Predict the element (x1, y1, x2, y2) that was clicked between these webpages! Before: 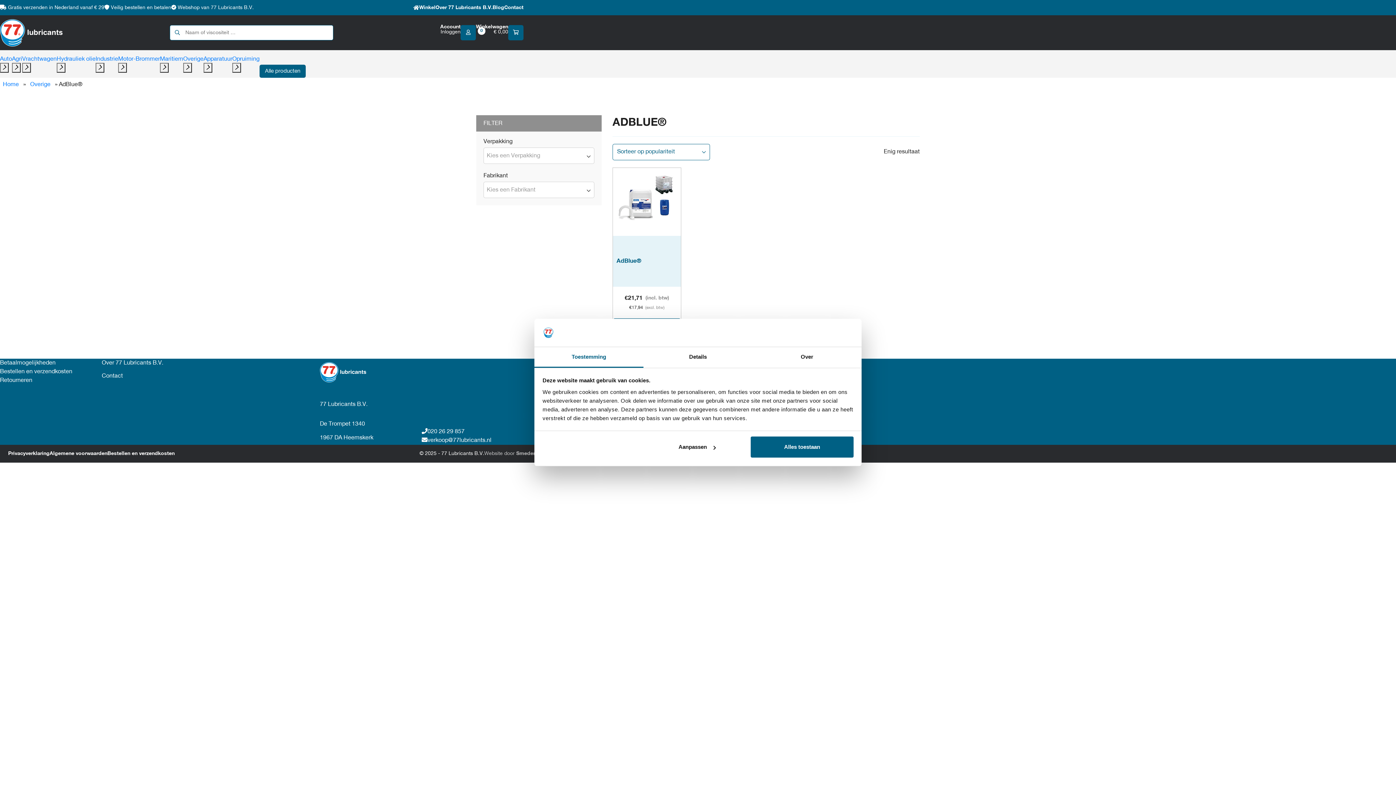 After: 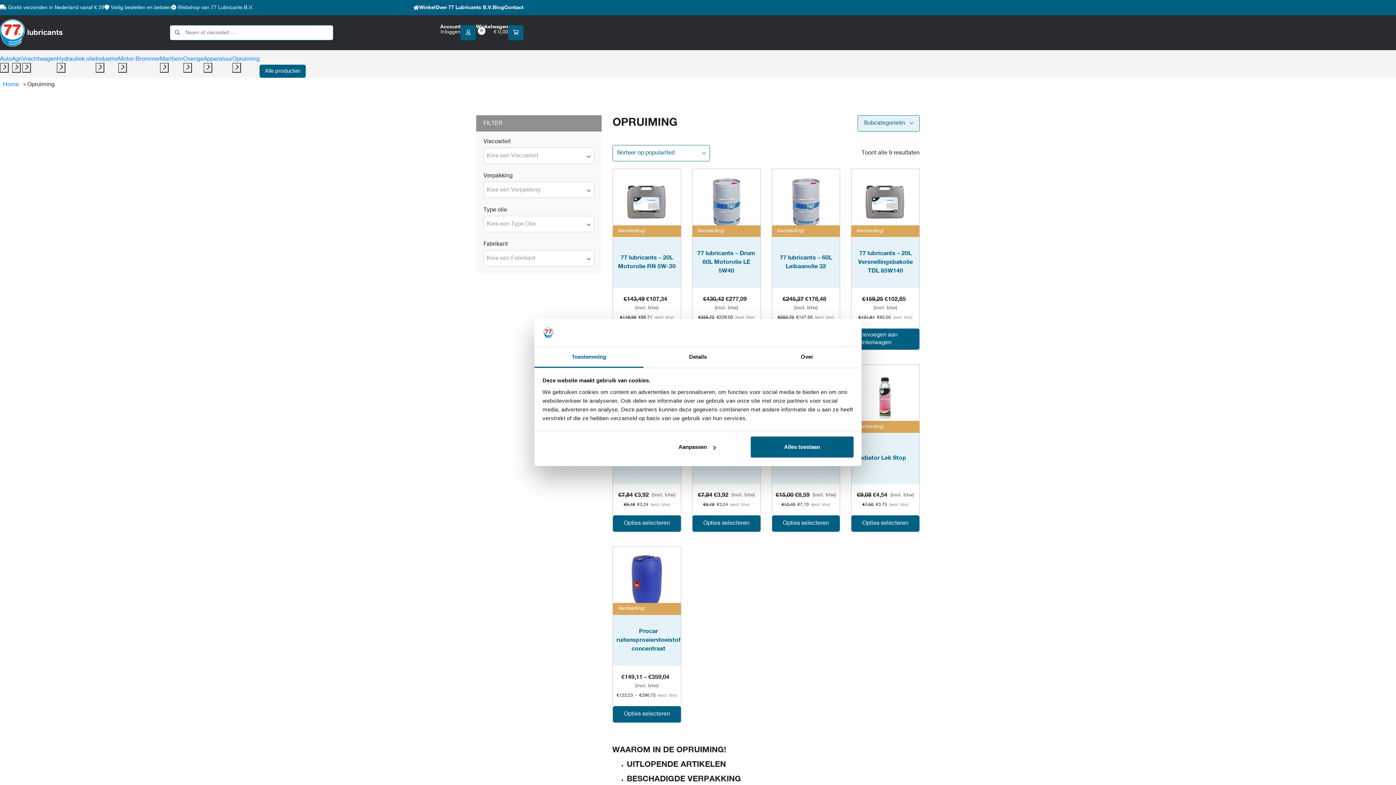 Action: label: Opruiming bbox: (232, 55, 259, 62)